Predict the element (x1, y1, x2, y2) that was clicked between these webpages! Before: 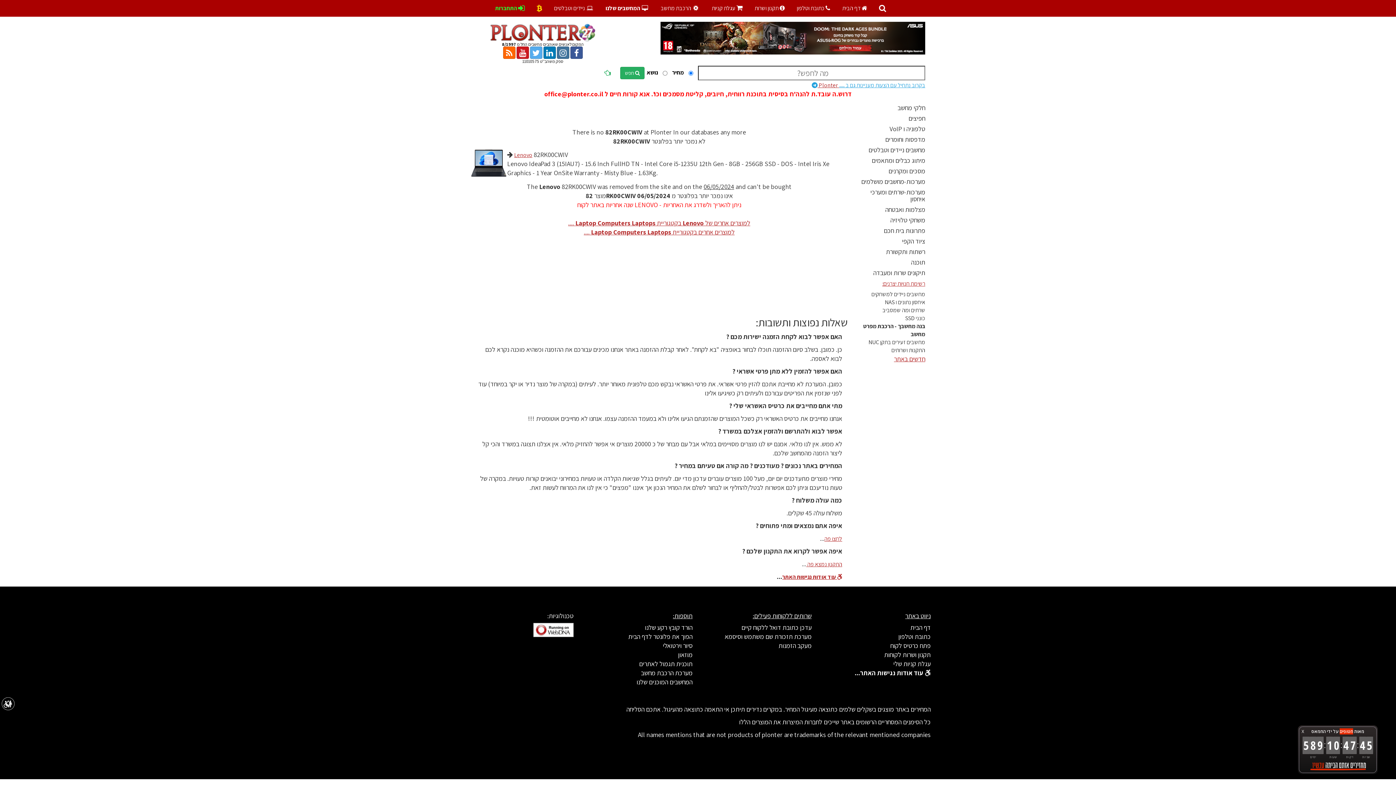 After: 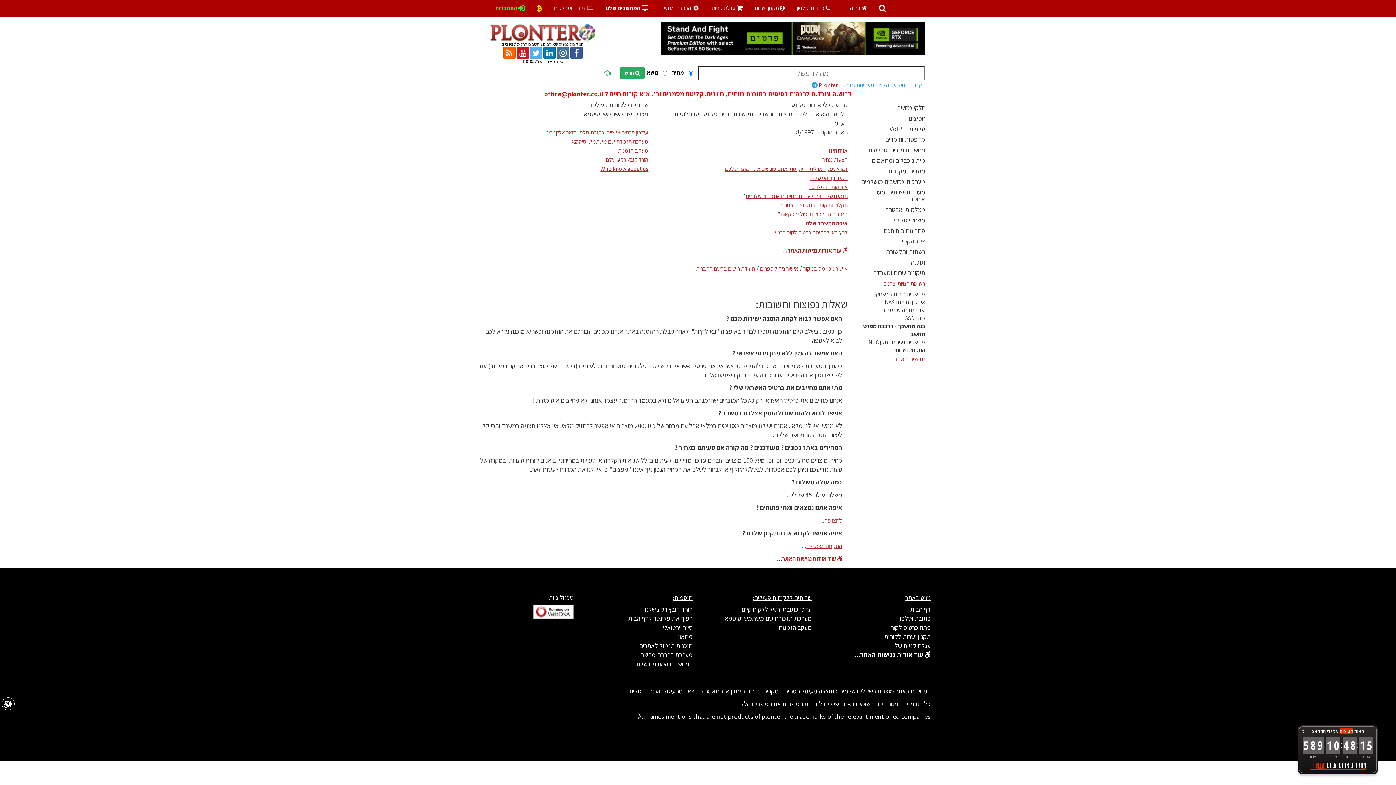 Action: bbox: (884, 650, 930, 659) label: תקנון ושרות לקוחות